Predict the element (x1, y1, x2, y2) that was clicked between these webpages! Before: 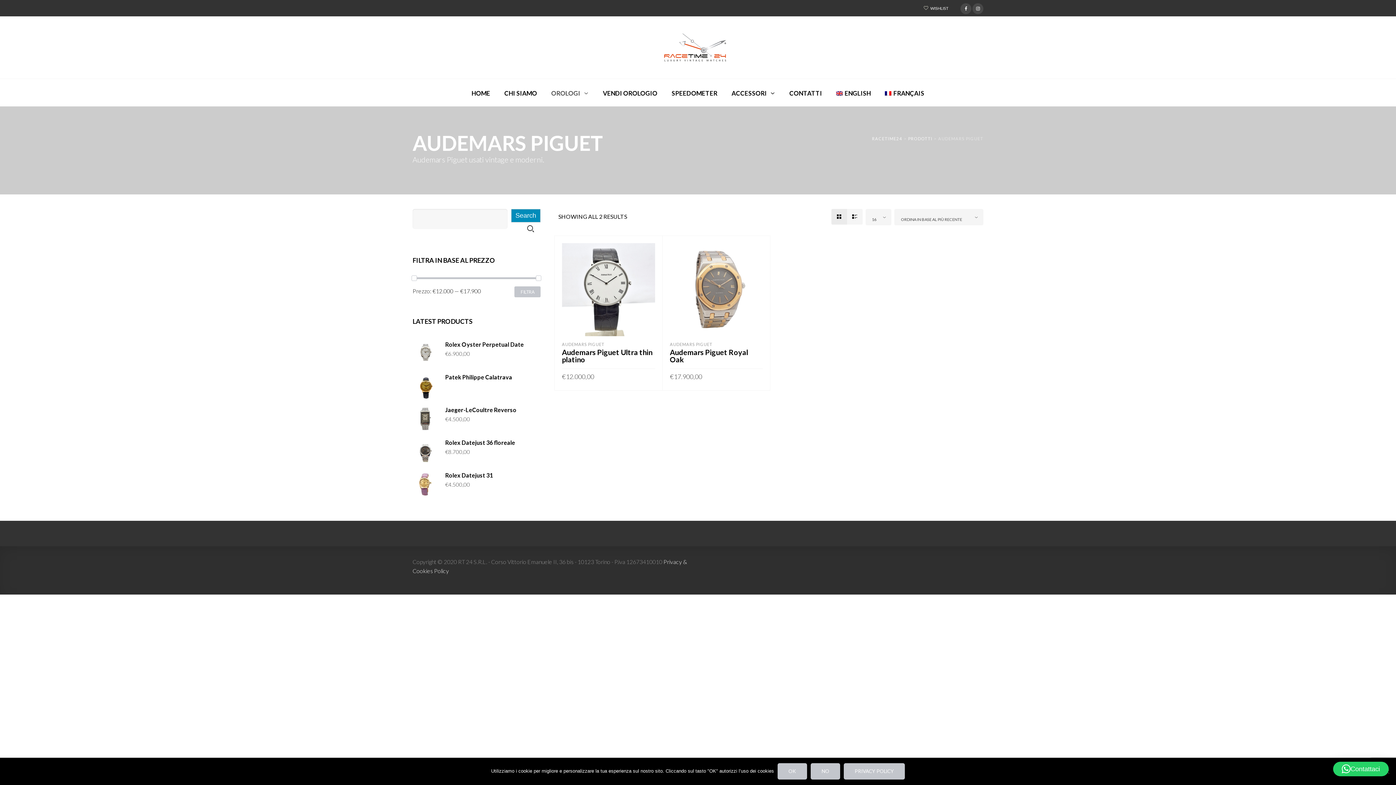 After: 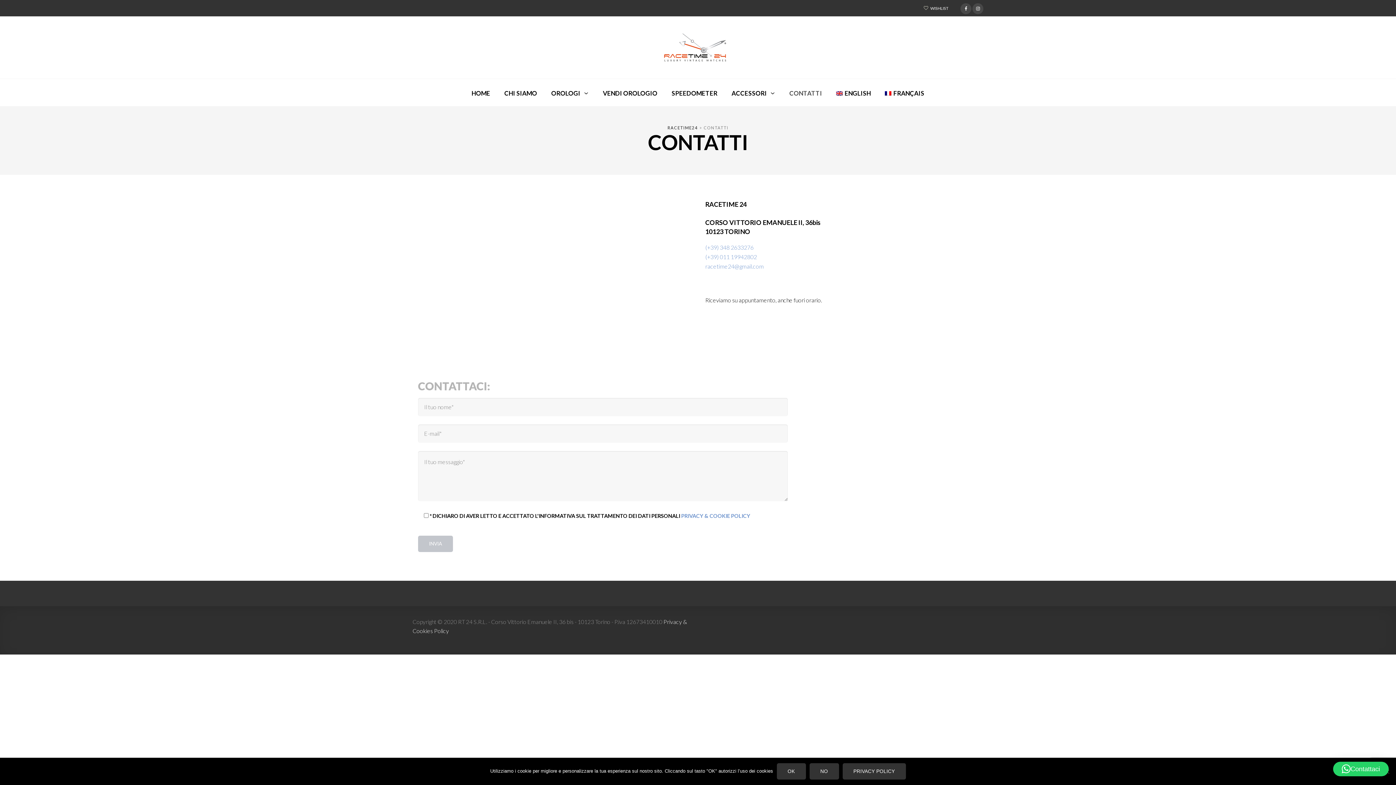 Action: bbox: (783, 88, 828, 98) label: CONTATTI